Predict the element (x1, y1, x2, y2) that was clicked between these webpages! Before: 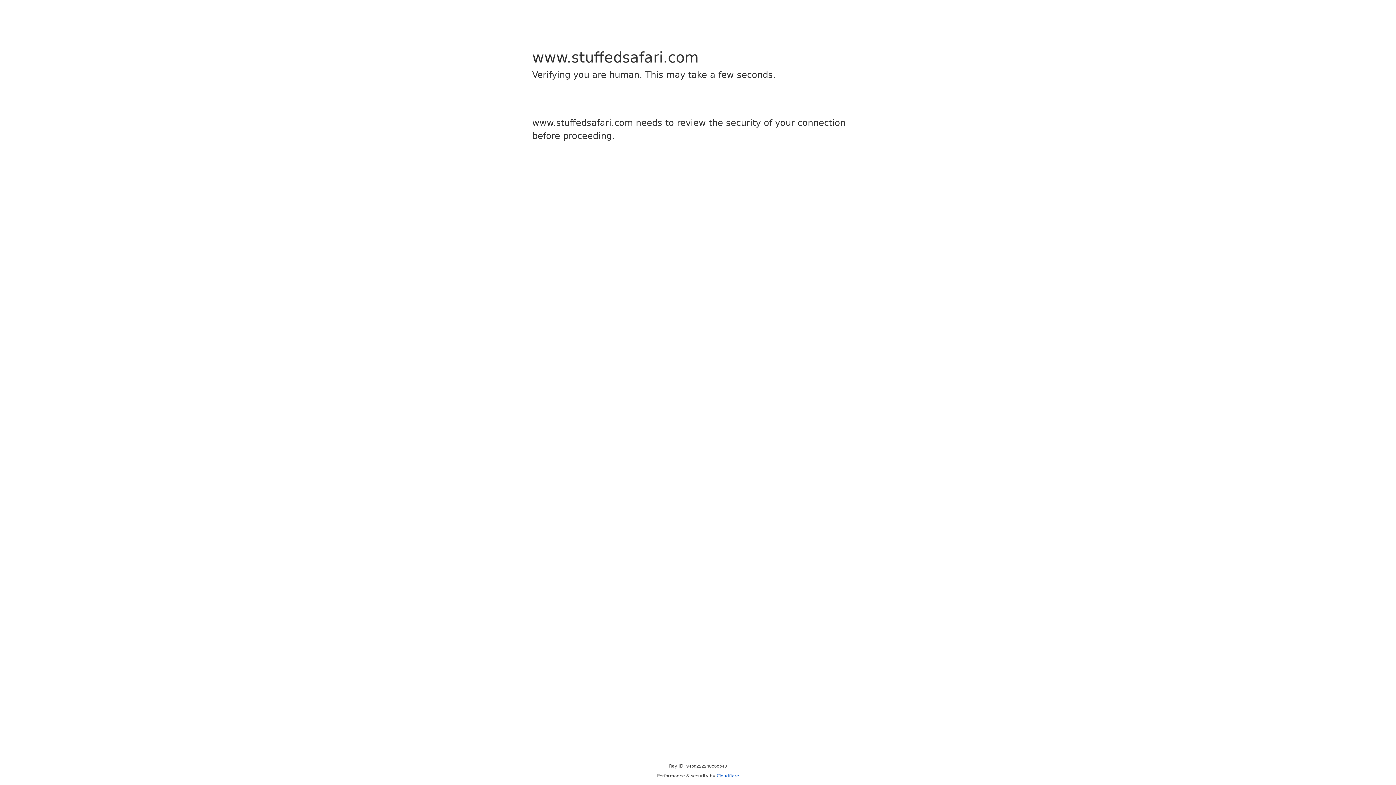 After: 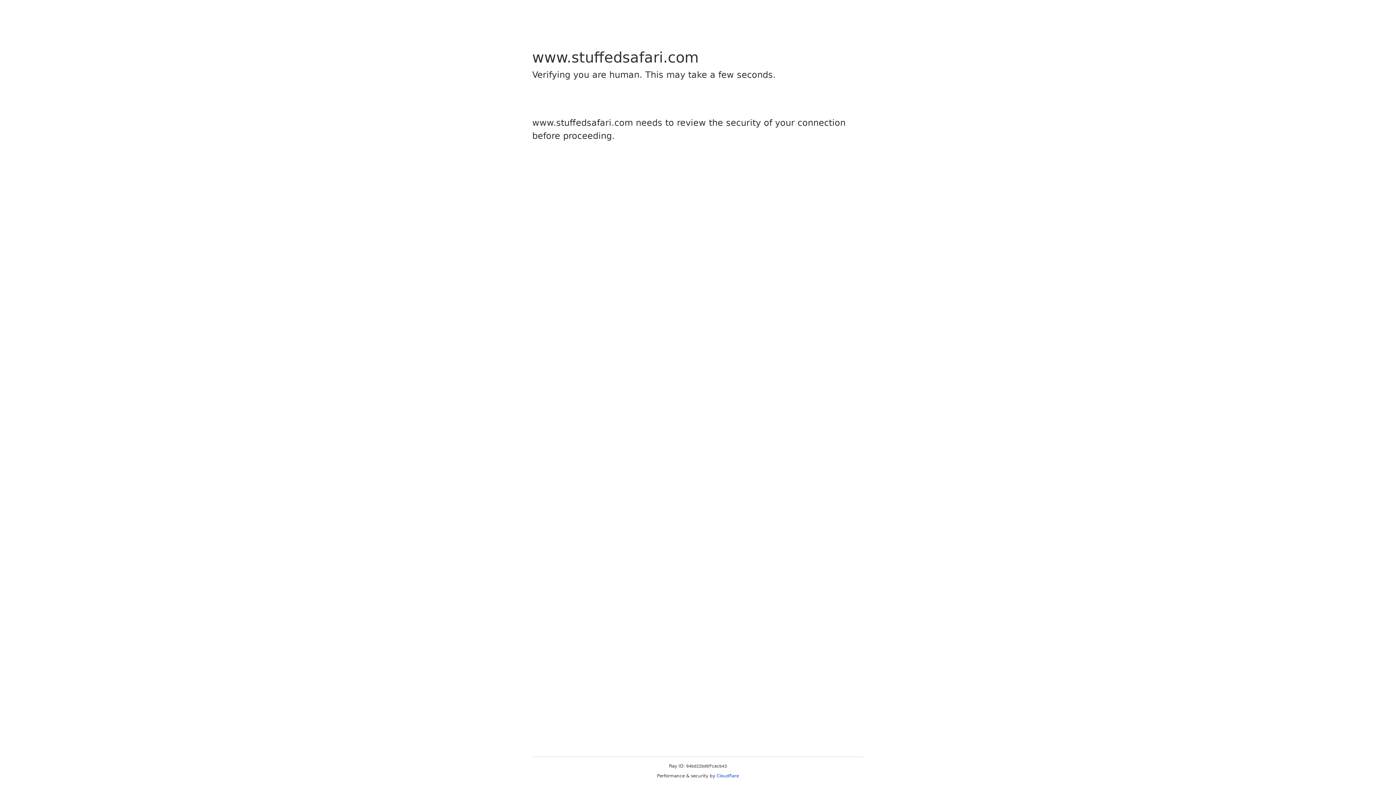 Action: bbox: (716, 773, 739, 778) label: Cloudflare